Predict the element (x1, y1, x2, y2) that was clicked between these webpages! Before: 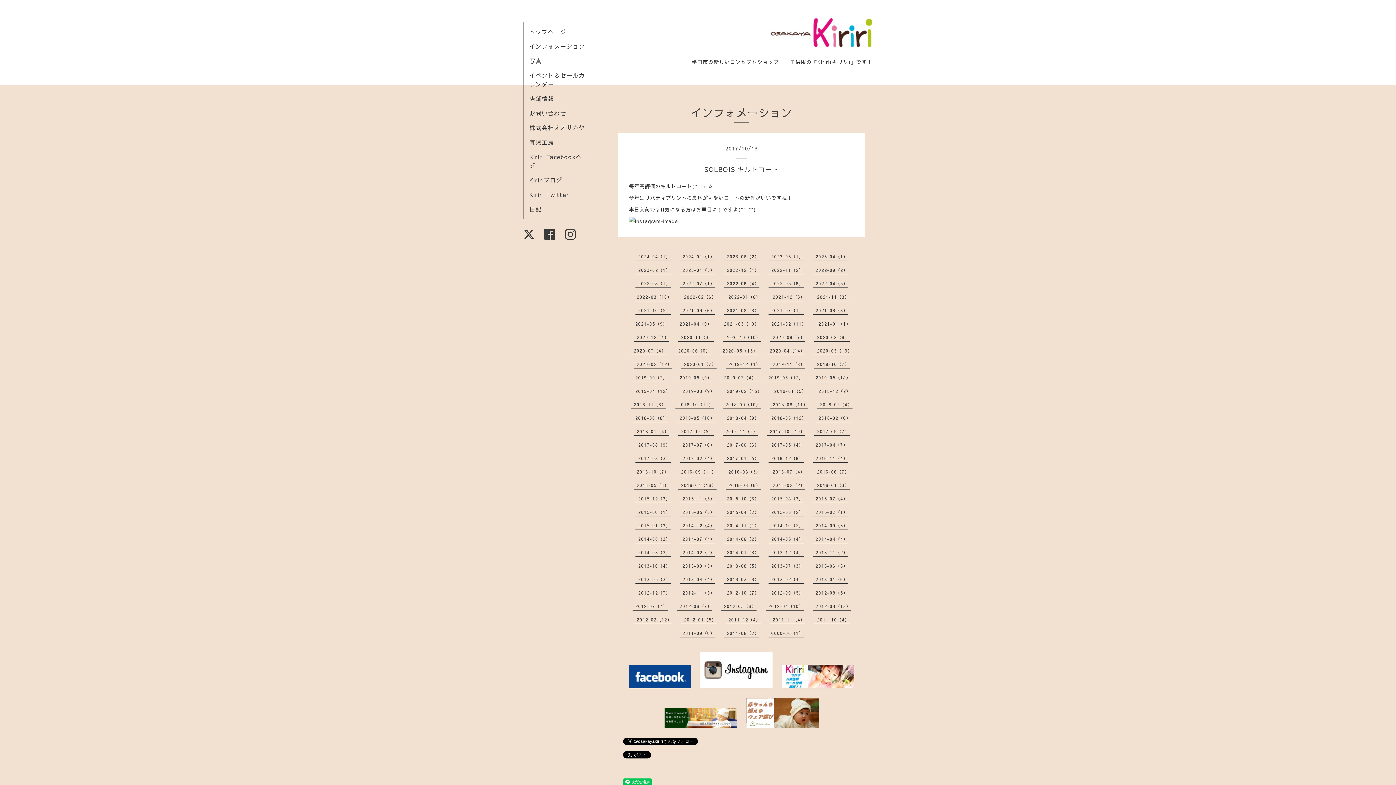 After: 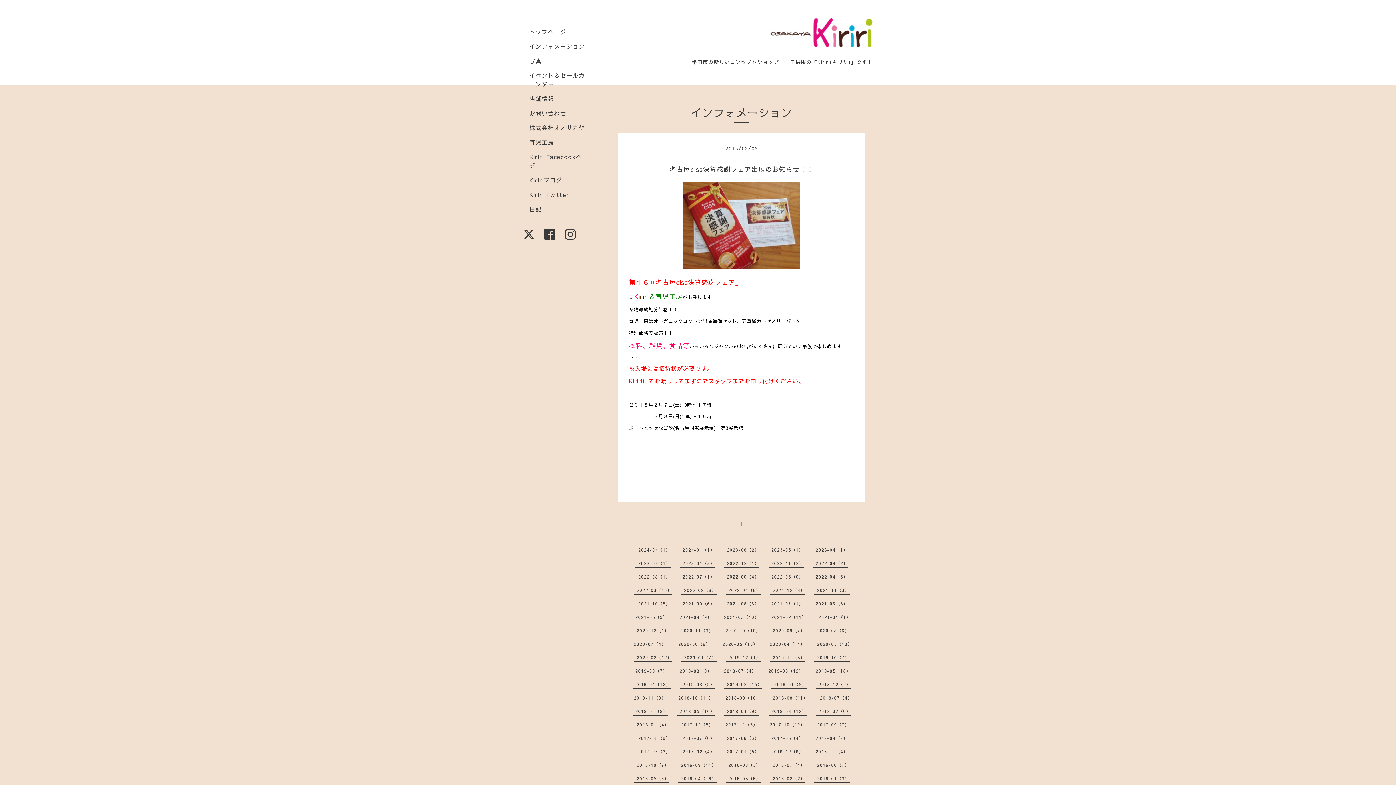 Action: bbox: (815, 509, 848, 515) label: 2015-02（1）